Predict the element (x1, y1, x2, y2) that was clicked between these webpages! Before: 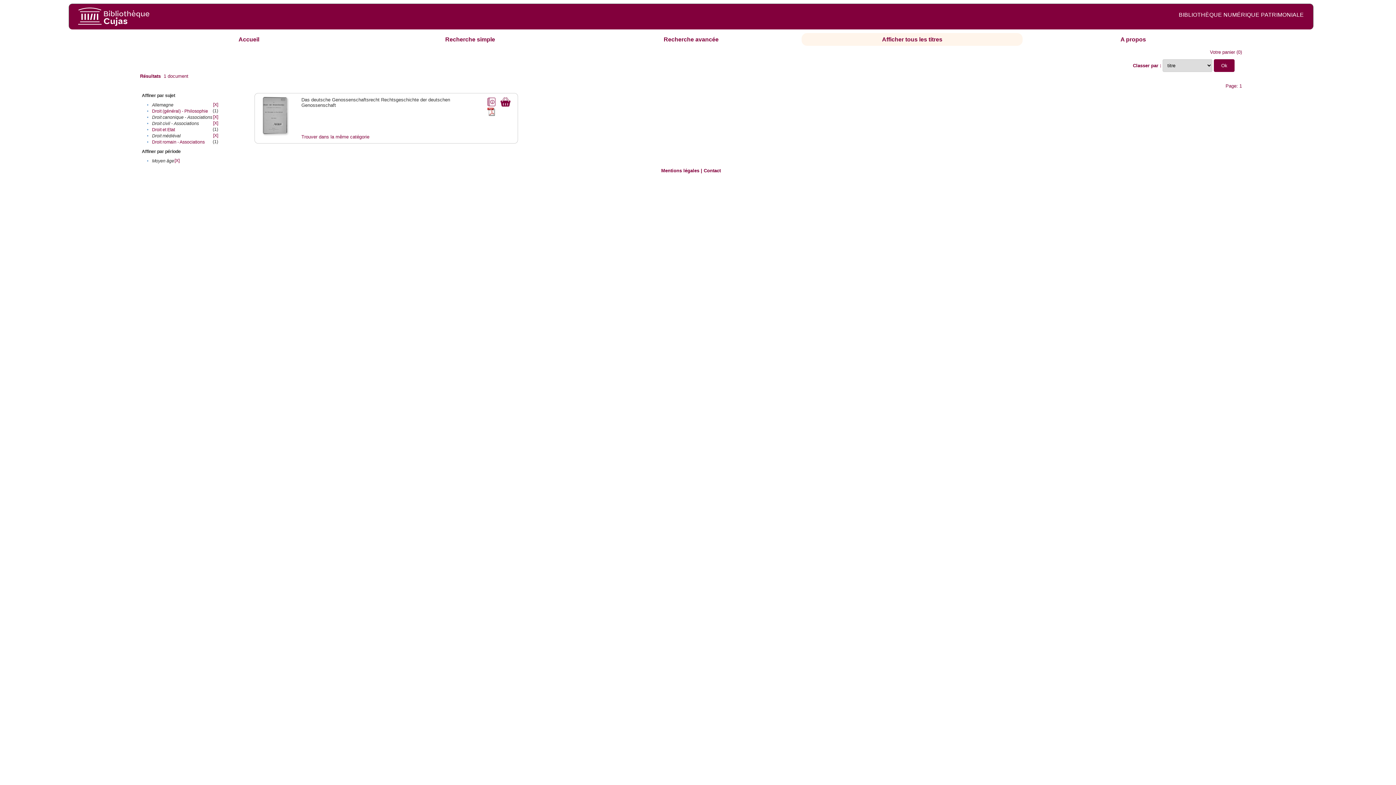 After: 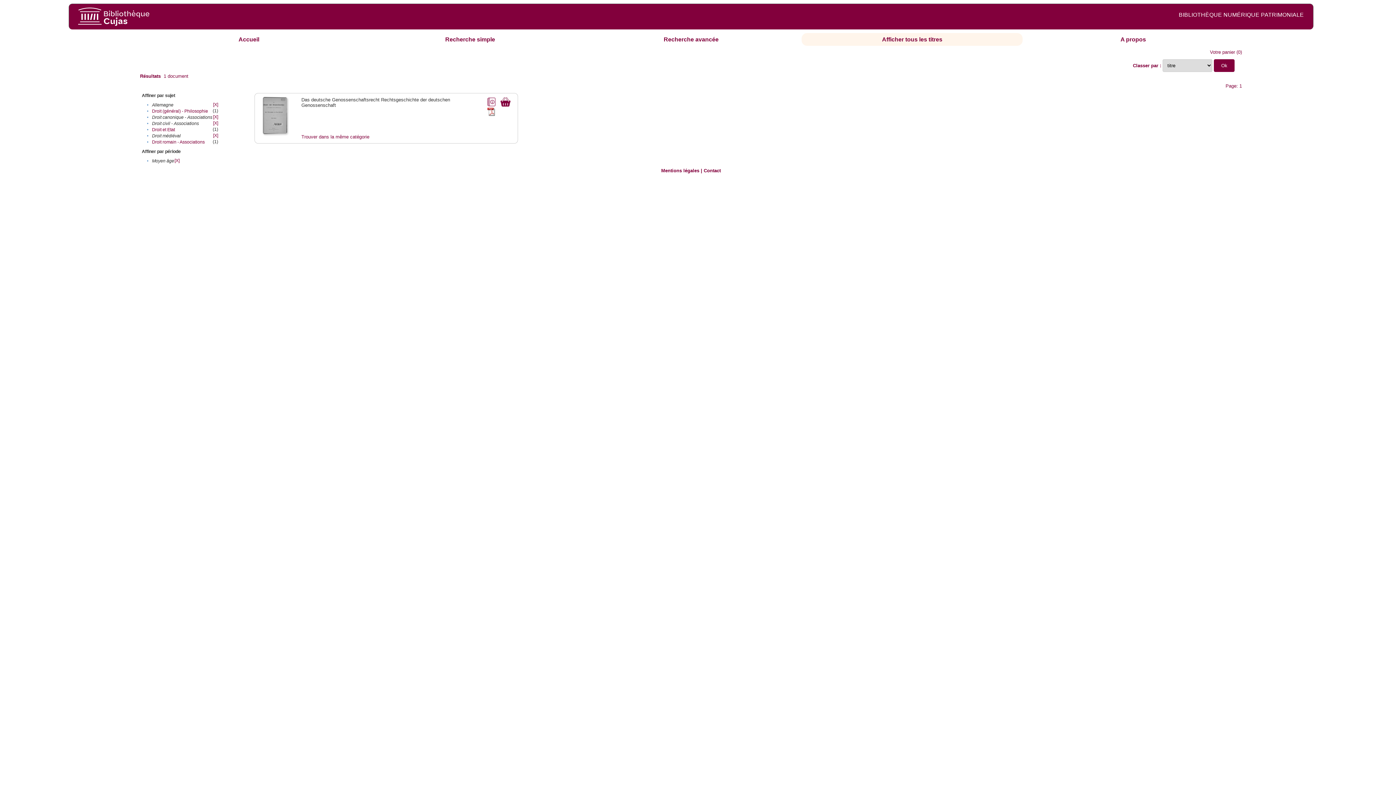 Action: bbox: (500, 97, 510, 102)